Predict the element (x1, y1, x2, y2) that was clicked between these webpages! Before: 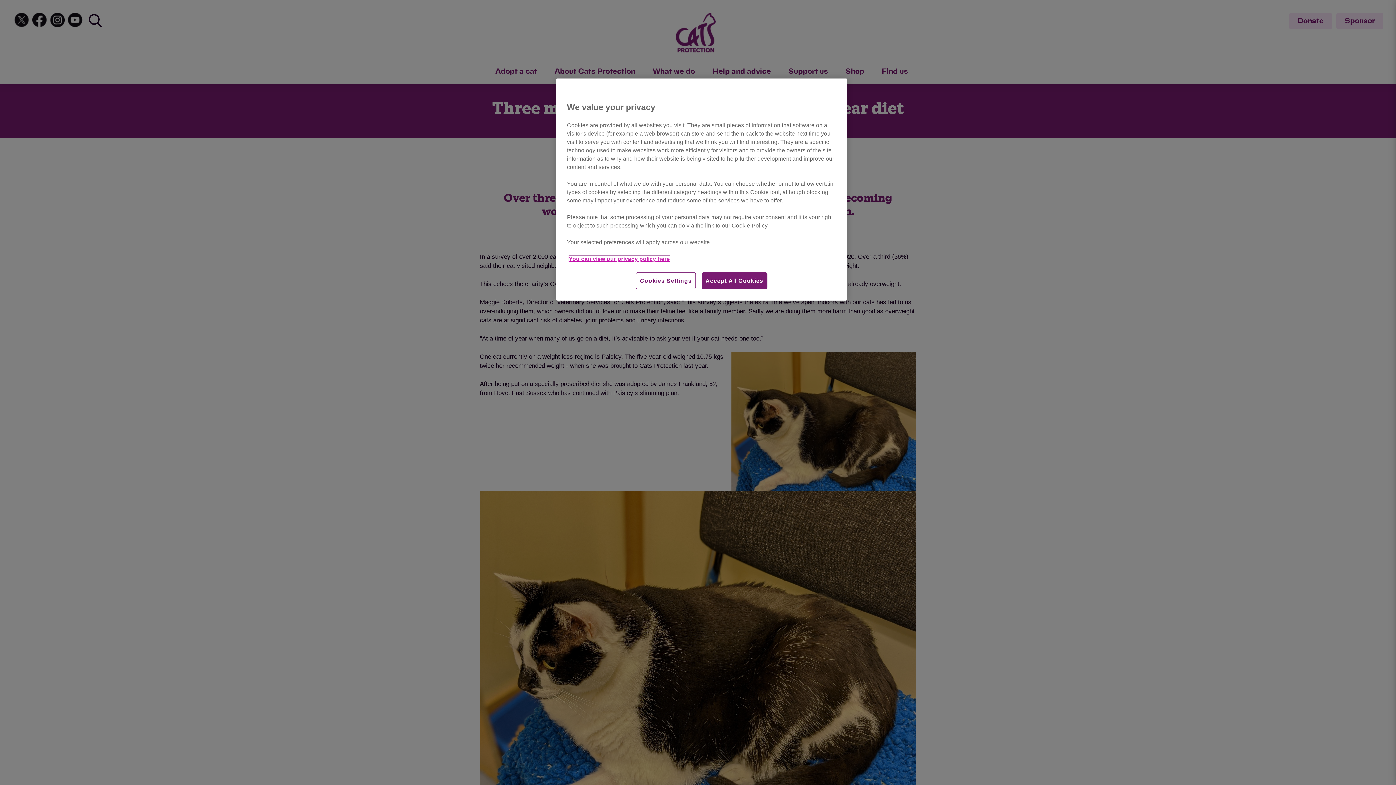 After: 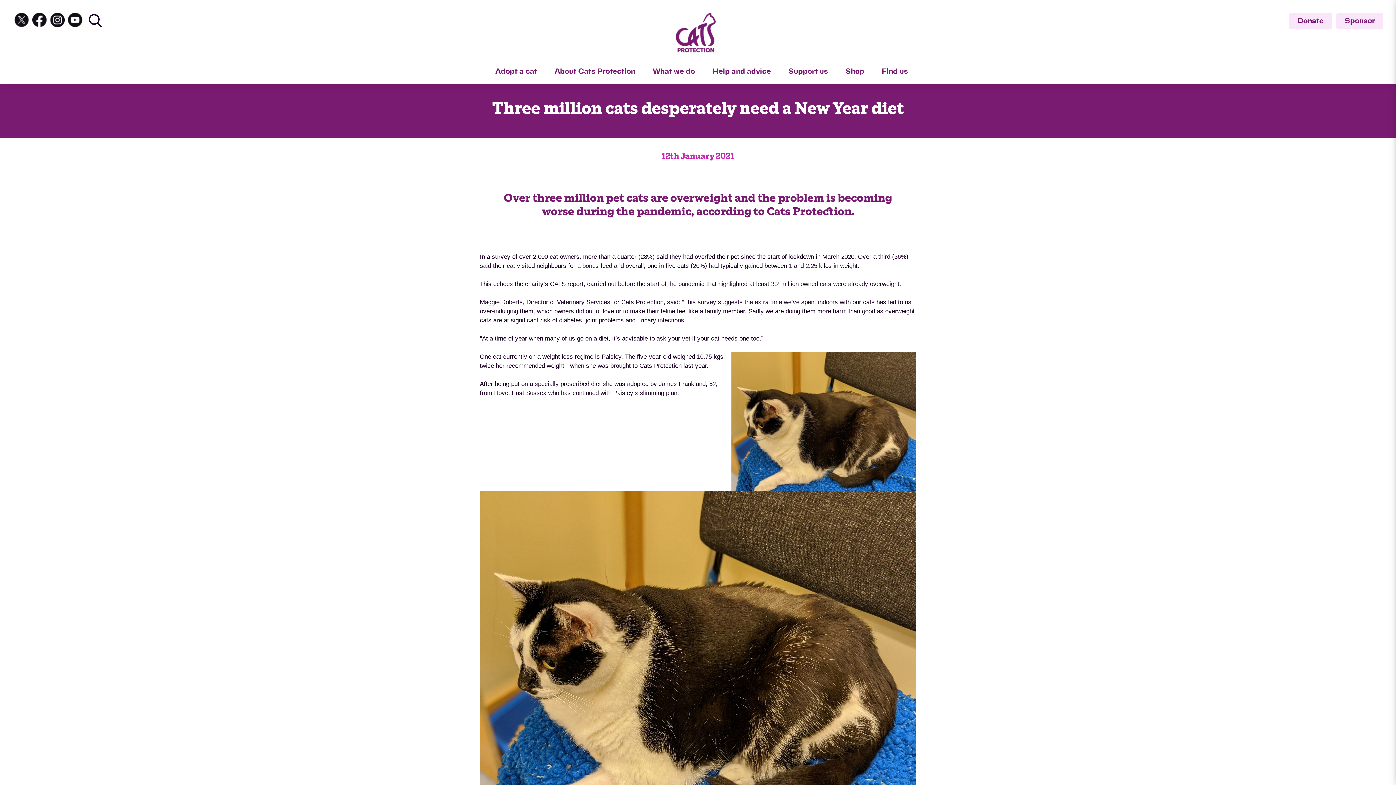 Action: bbox: (701, 272, 767, 289) label: Accept All Cookies